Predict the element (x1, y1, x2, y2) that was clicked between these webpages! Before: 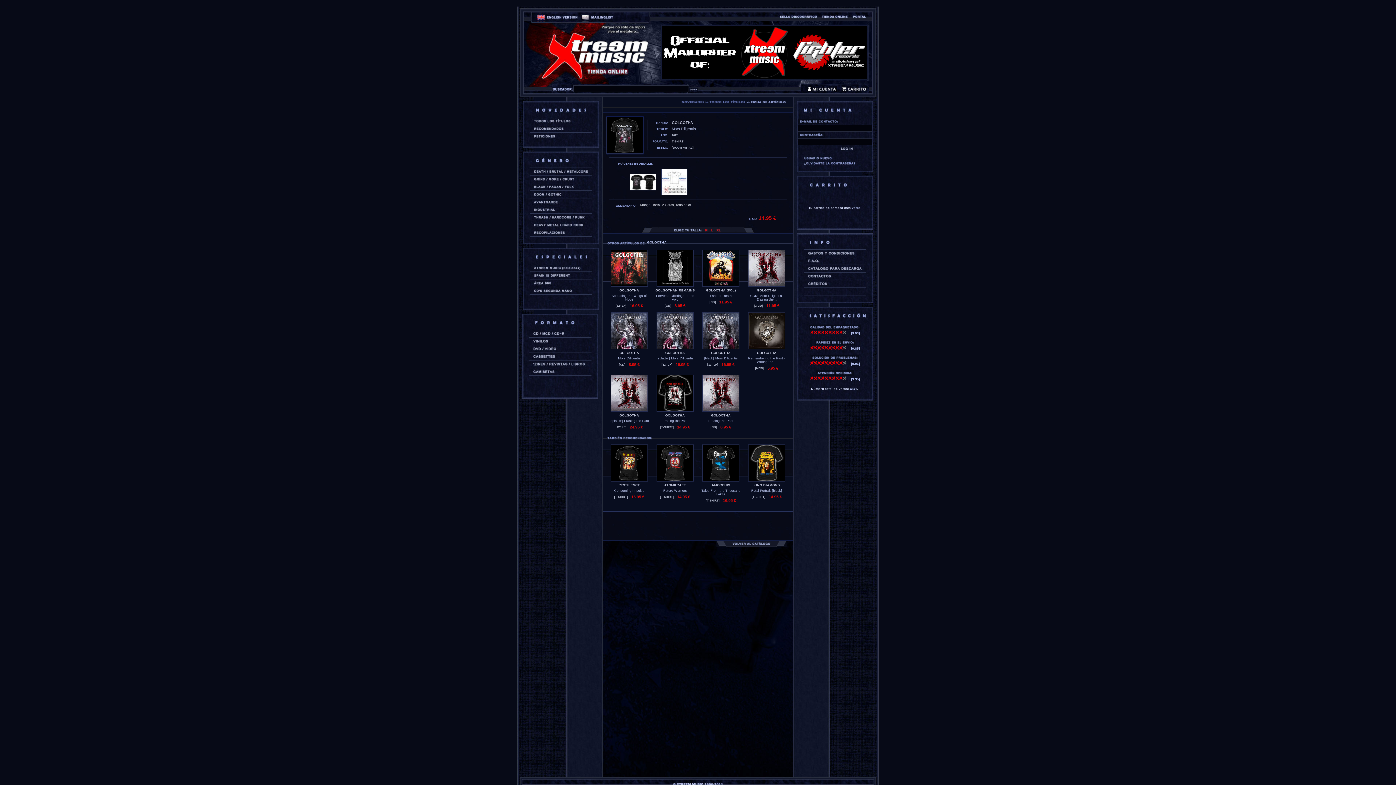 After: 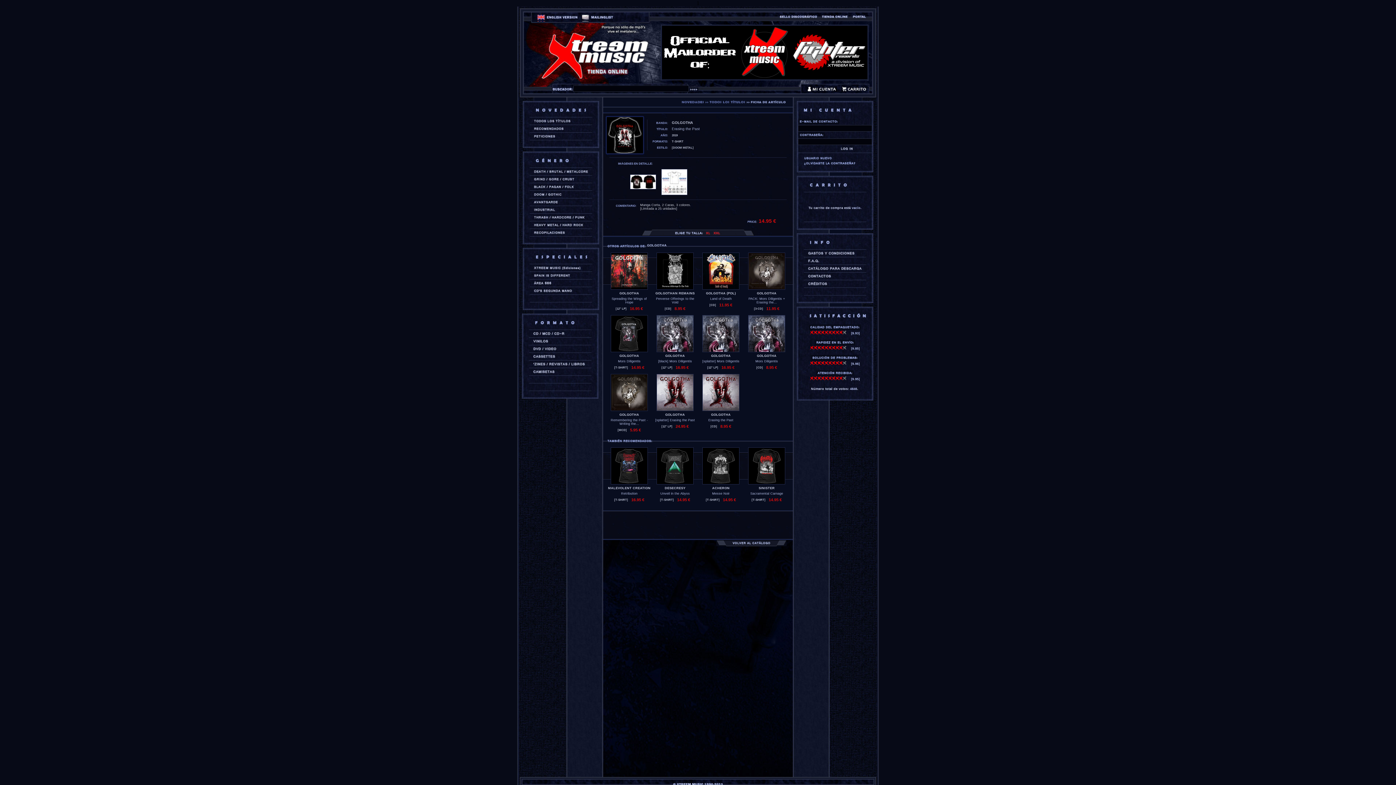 Action: bbox: (652, 406, 698, 413)